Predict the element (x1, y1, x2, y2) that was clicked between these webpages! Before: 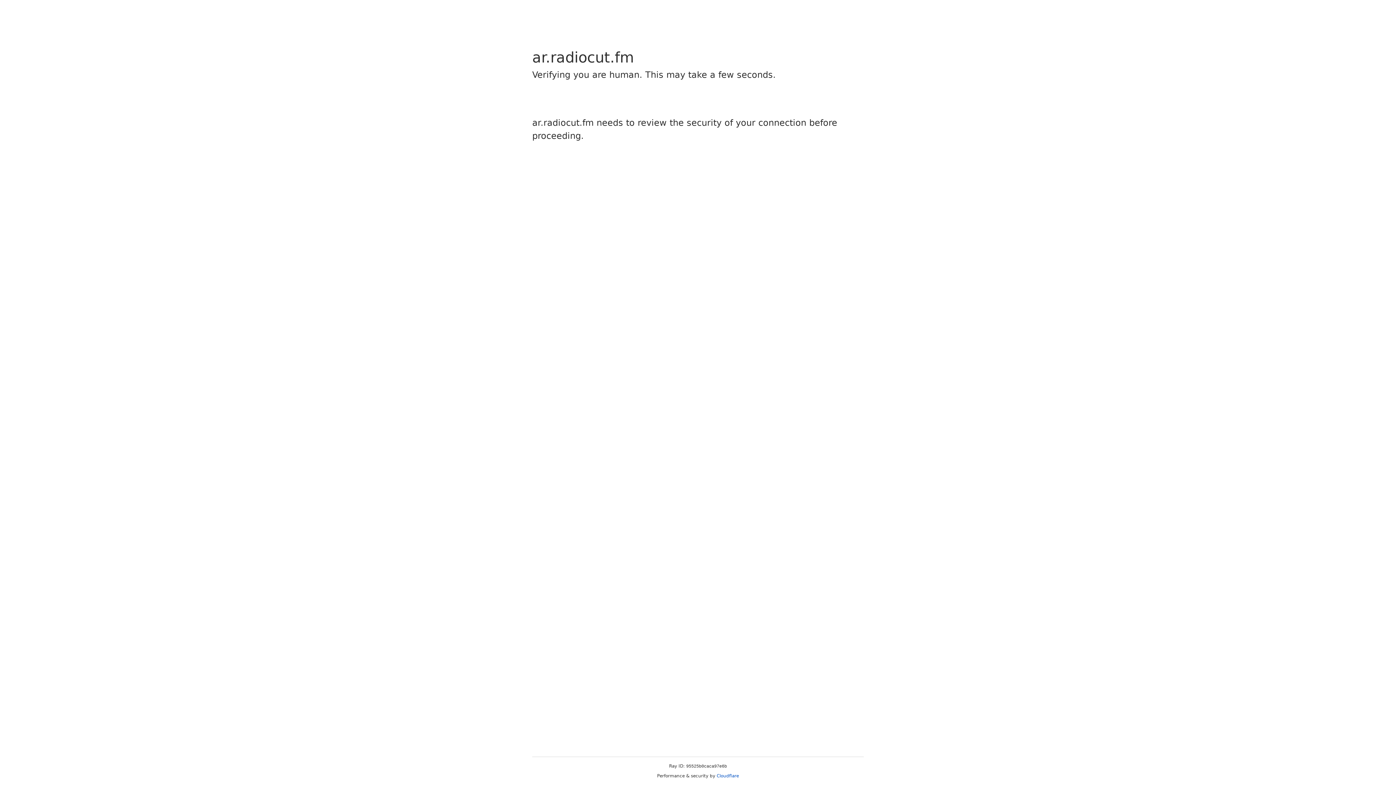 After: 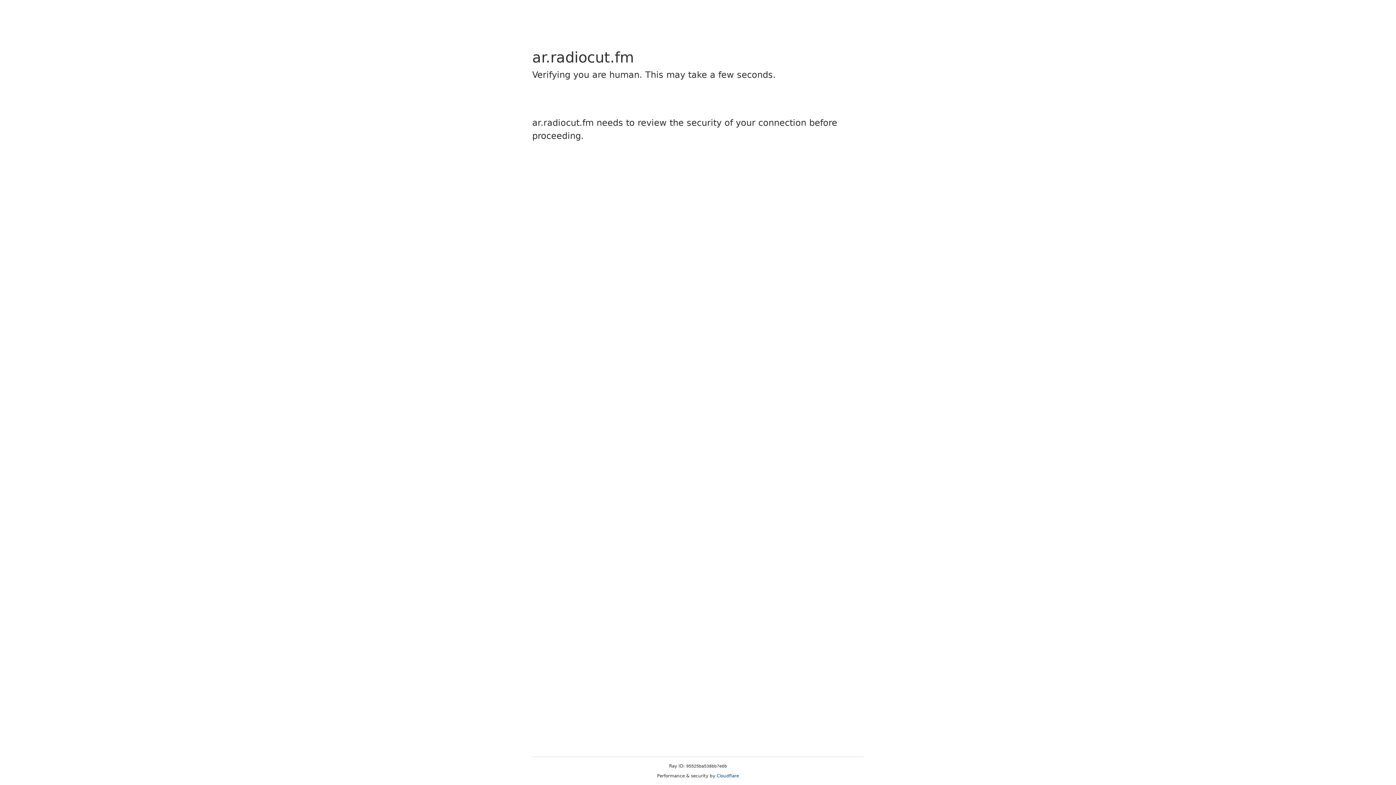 Action: bbox: (716, 773, 739, 778) label: Cloudflare